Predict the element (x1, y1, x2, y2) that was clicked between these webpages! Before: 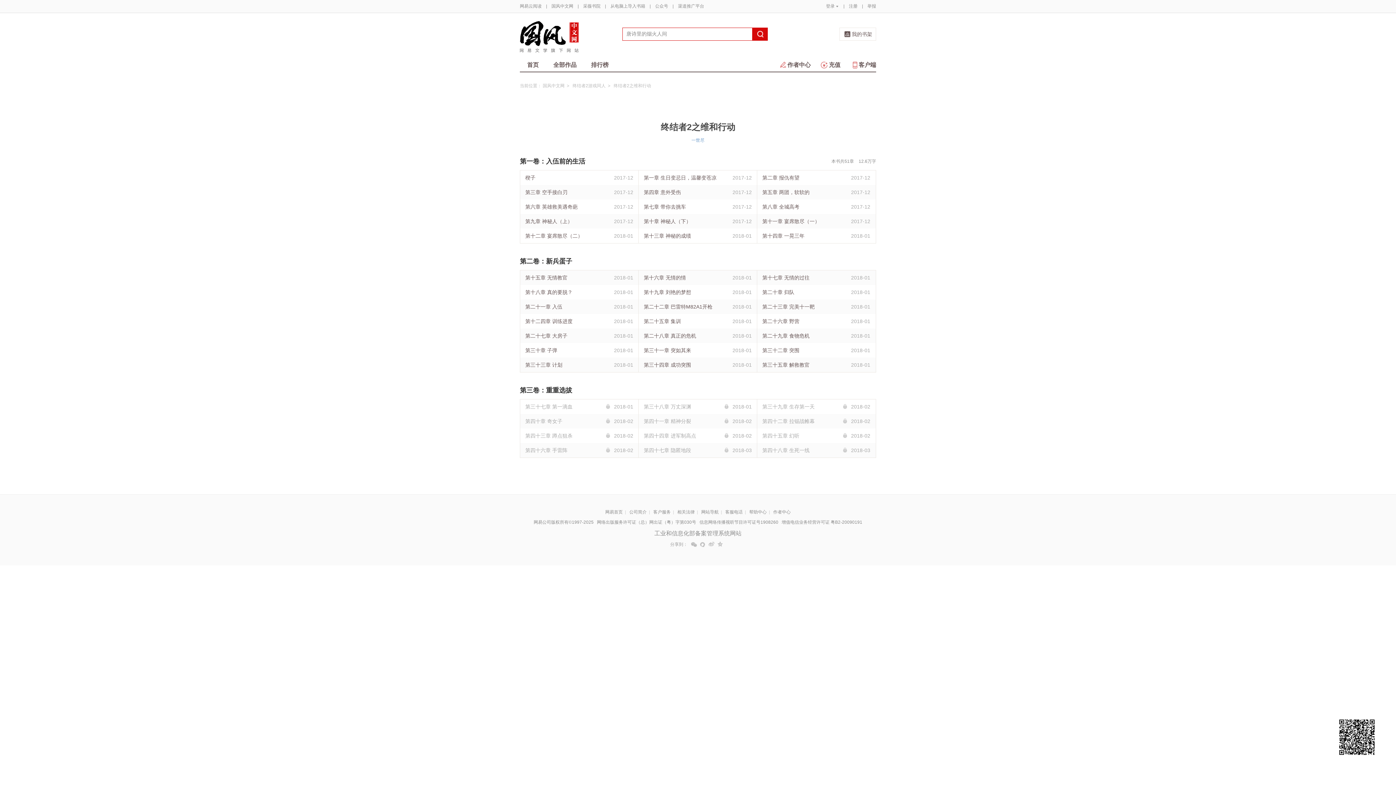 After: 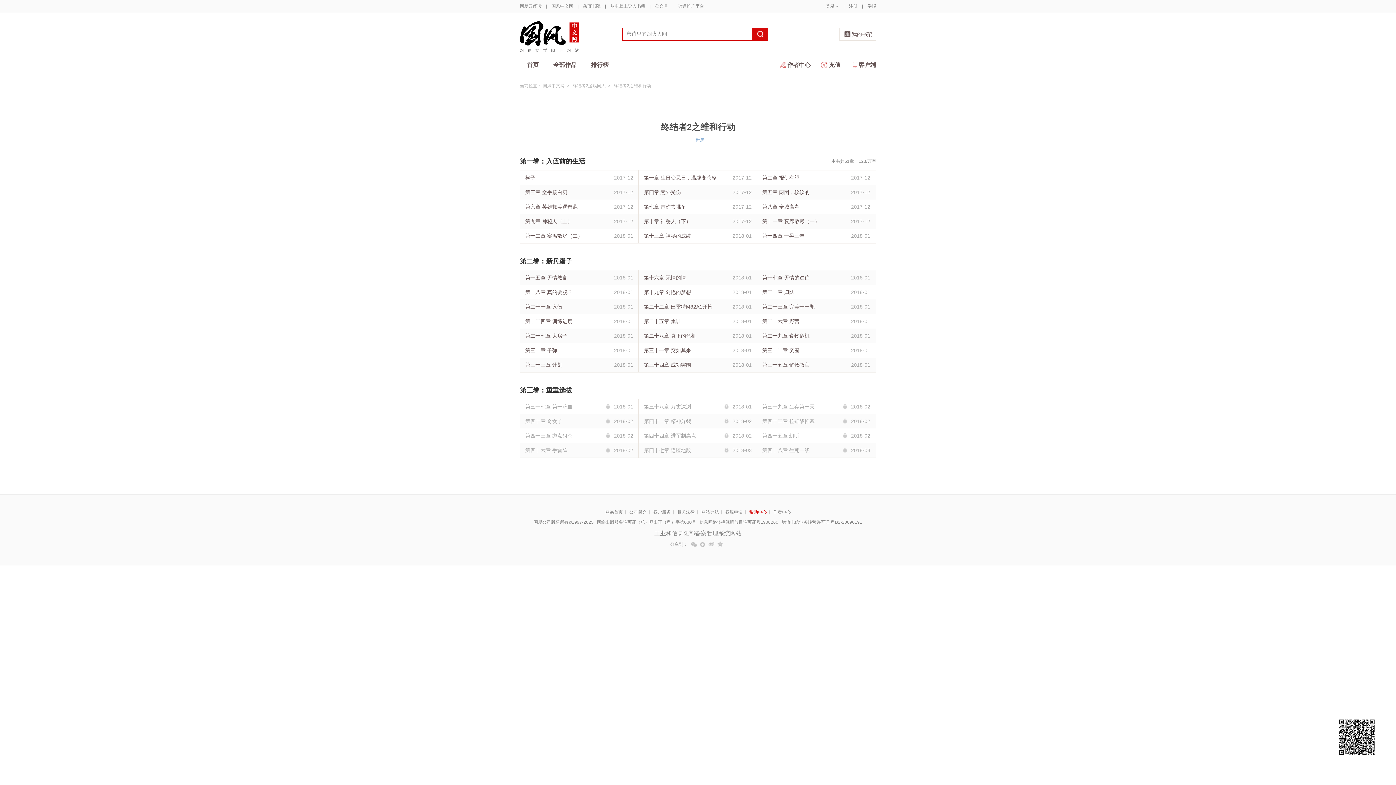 Action: label: 帮助中心 bbox: (749, 509, 766, 514)